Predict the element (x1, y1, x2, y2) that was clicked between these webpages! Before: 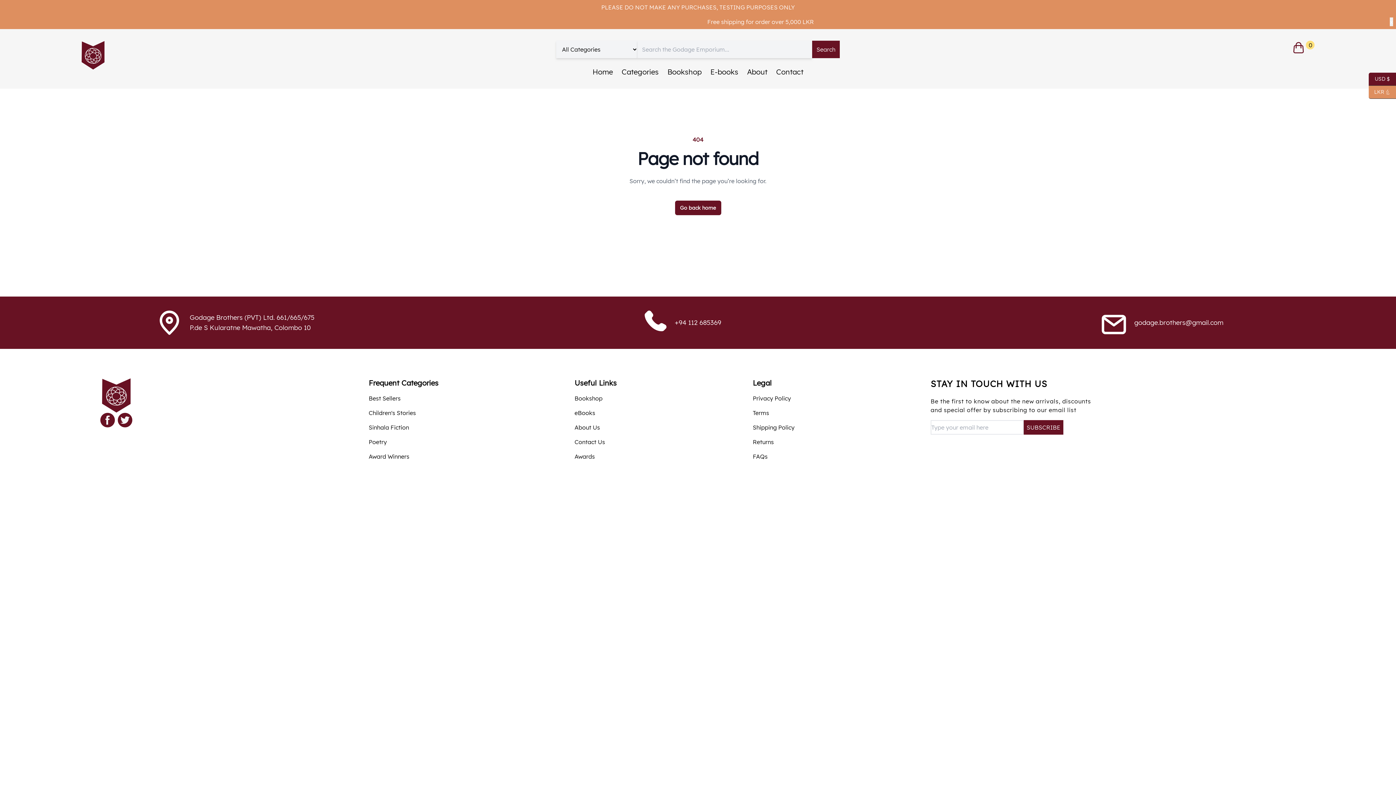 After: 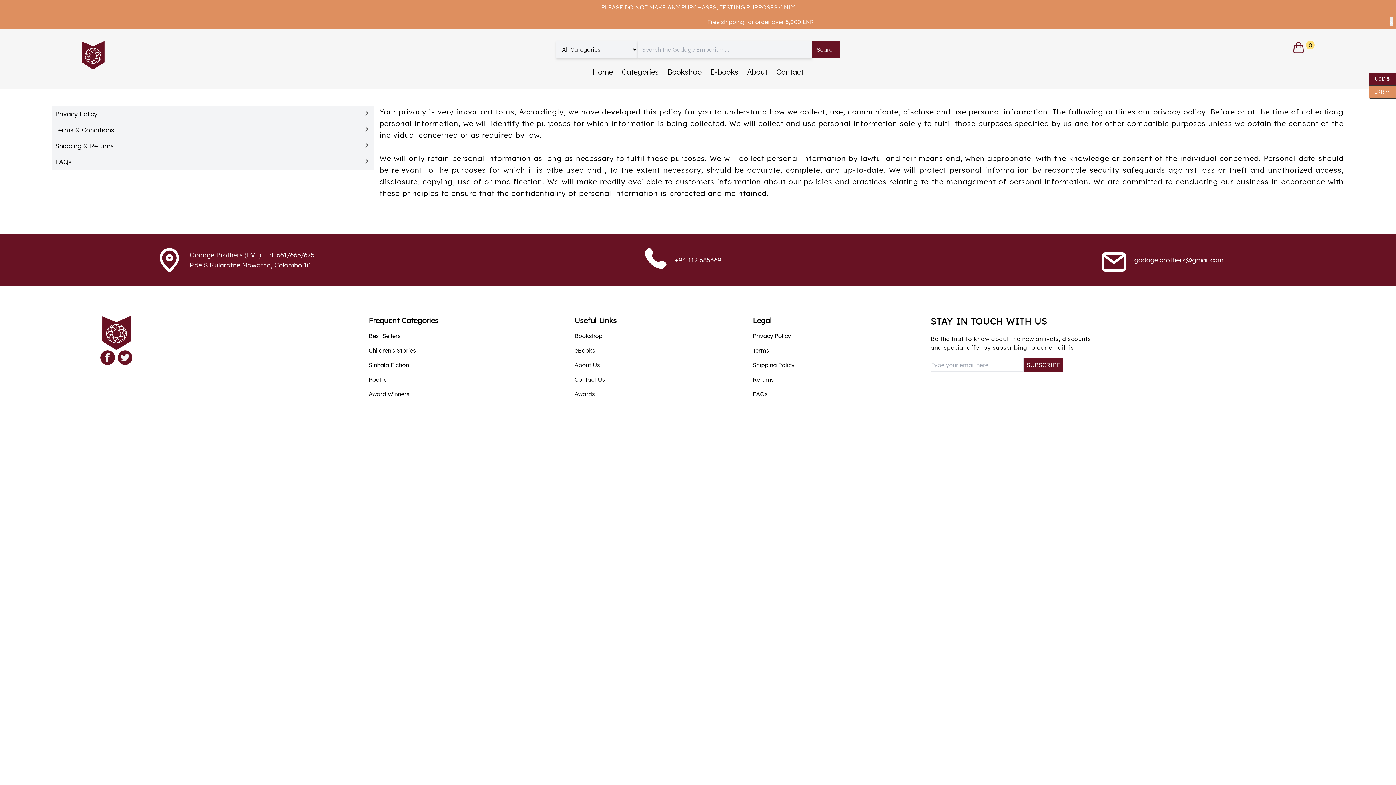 Action: bbox: (753, 394, 794, 402) label: Privacy Policy